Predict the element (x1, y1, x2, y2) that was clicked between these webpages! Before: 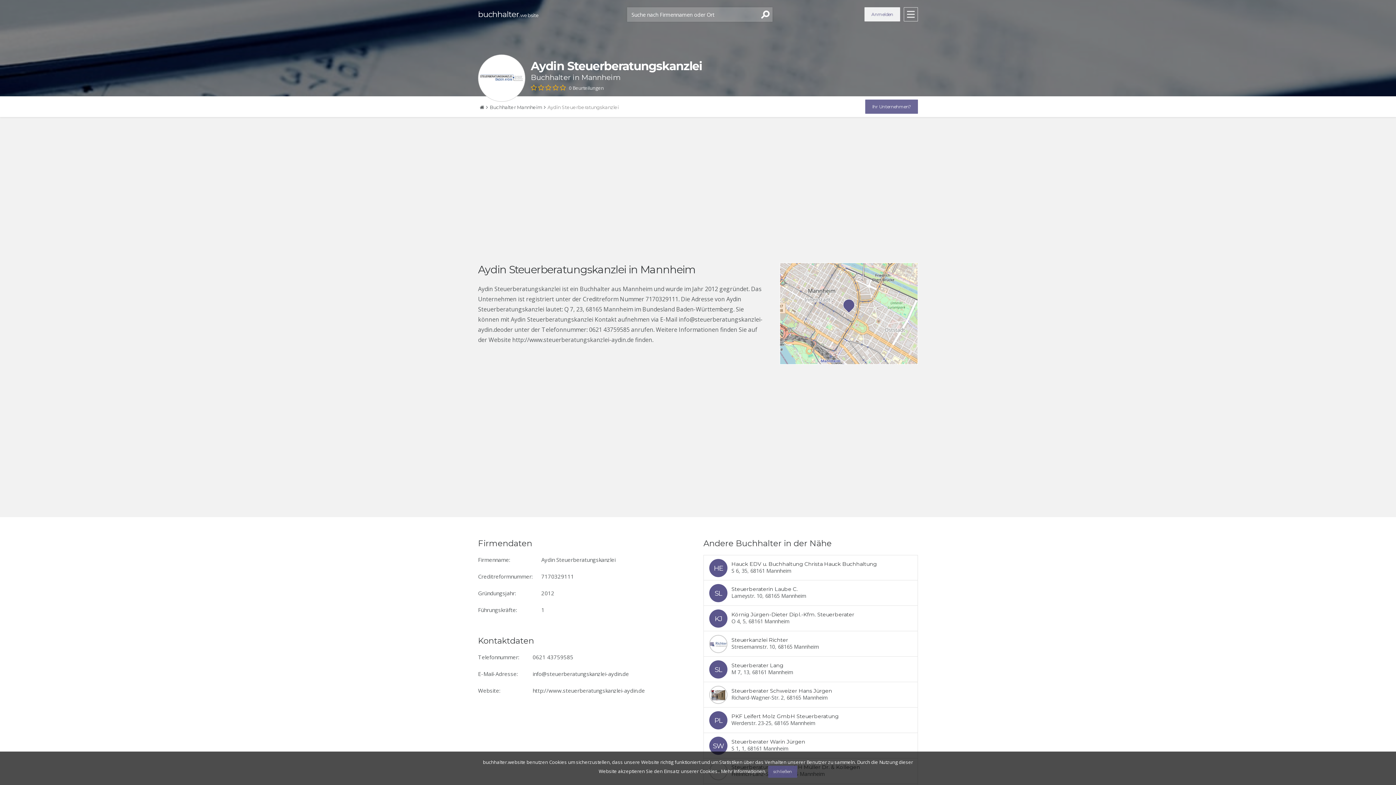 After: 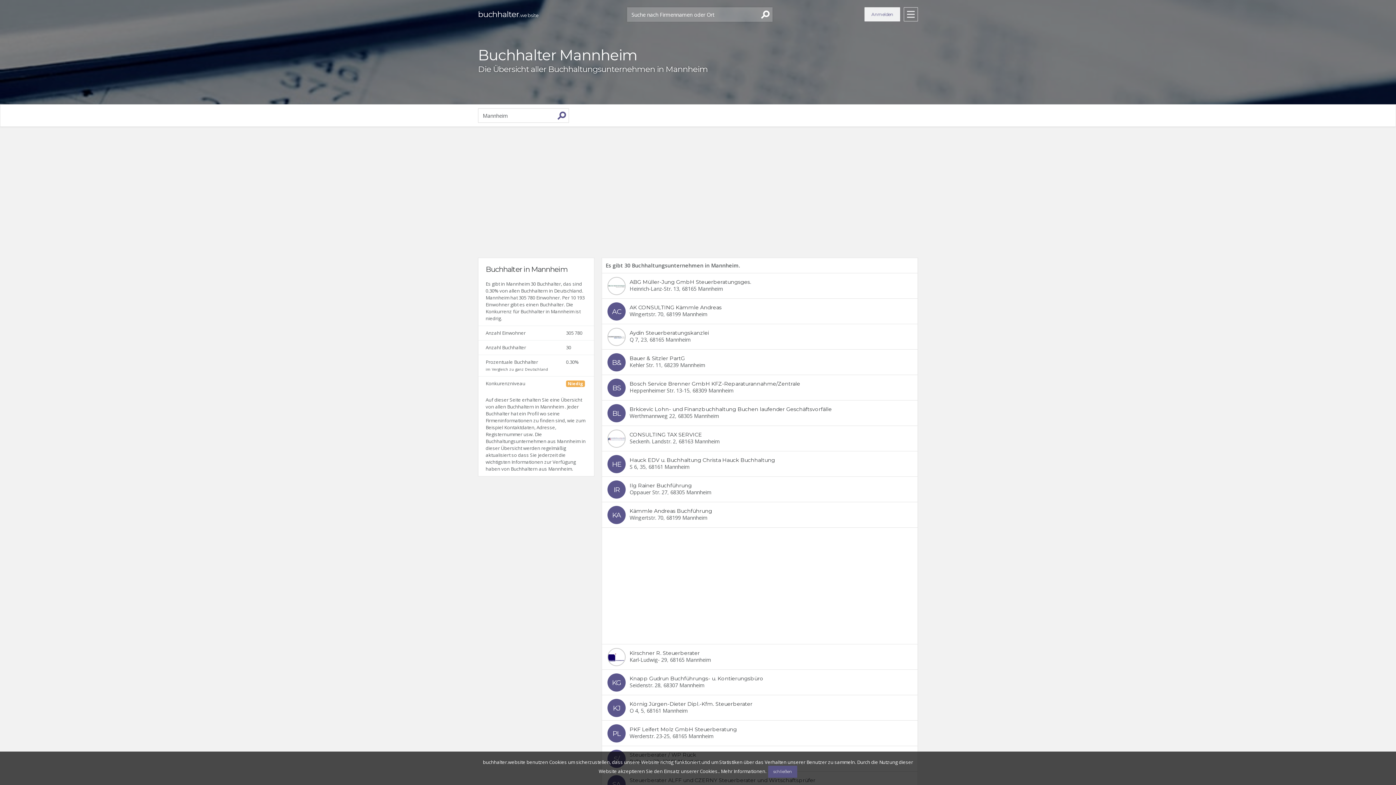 Action: label: Buchhalter in Mannheim bbox: (530, 73, 620, 81)